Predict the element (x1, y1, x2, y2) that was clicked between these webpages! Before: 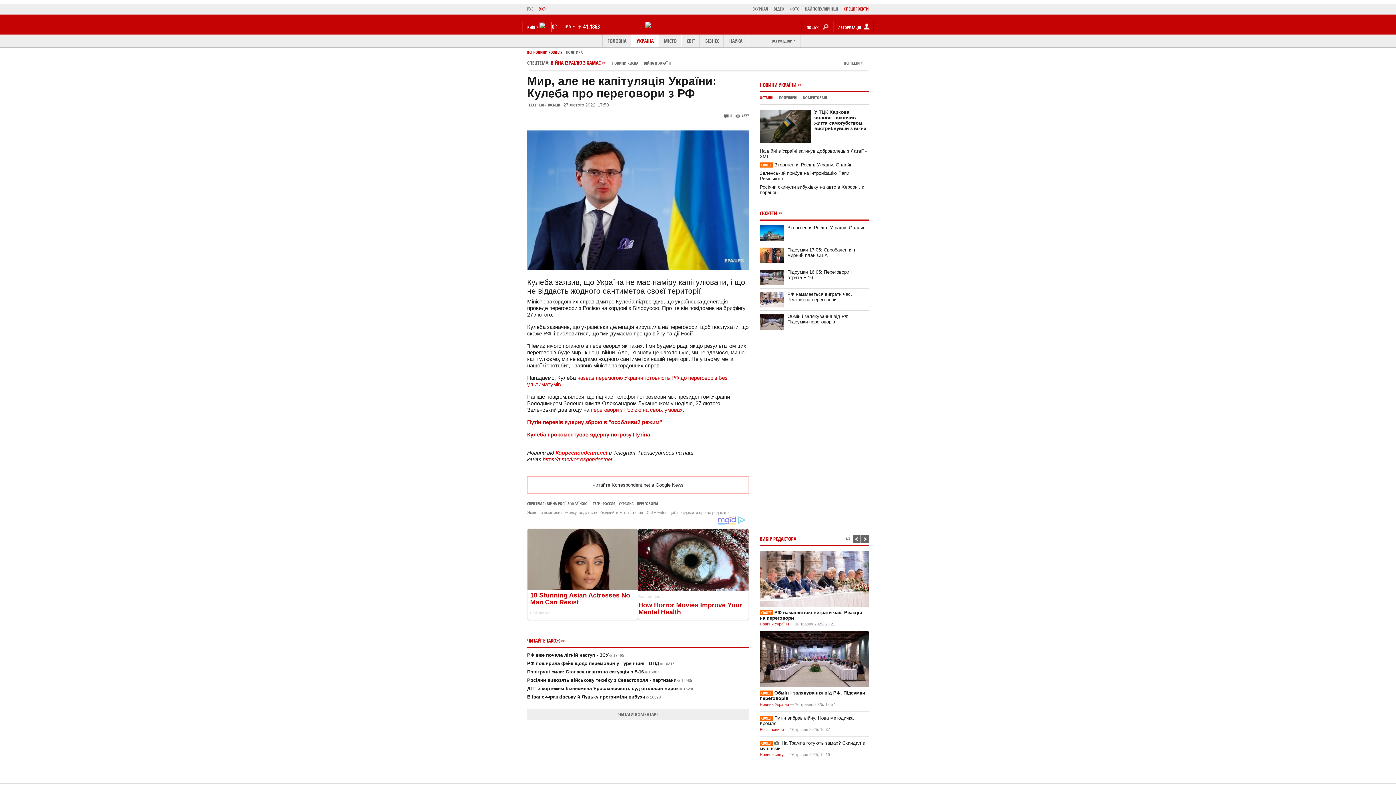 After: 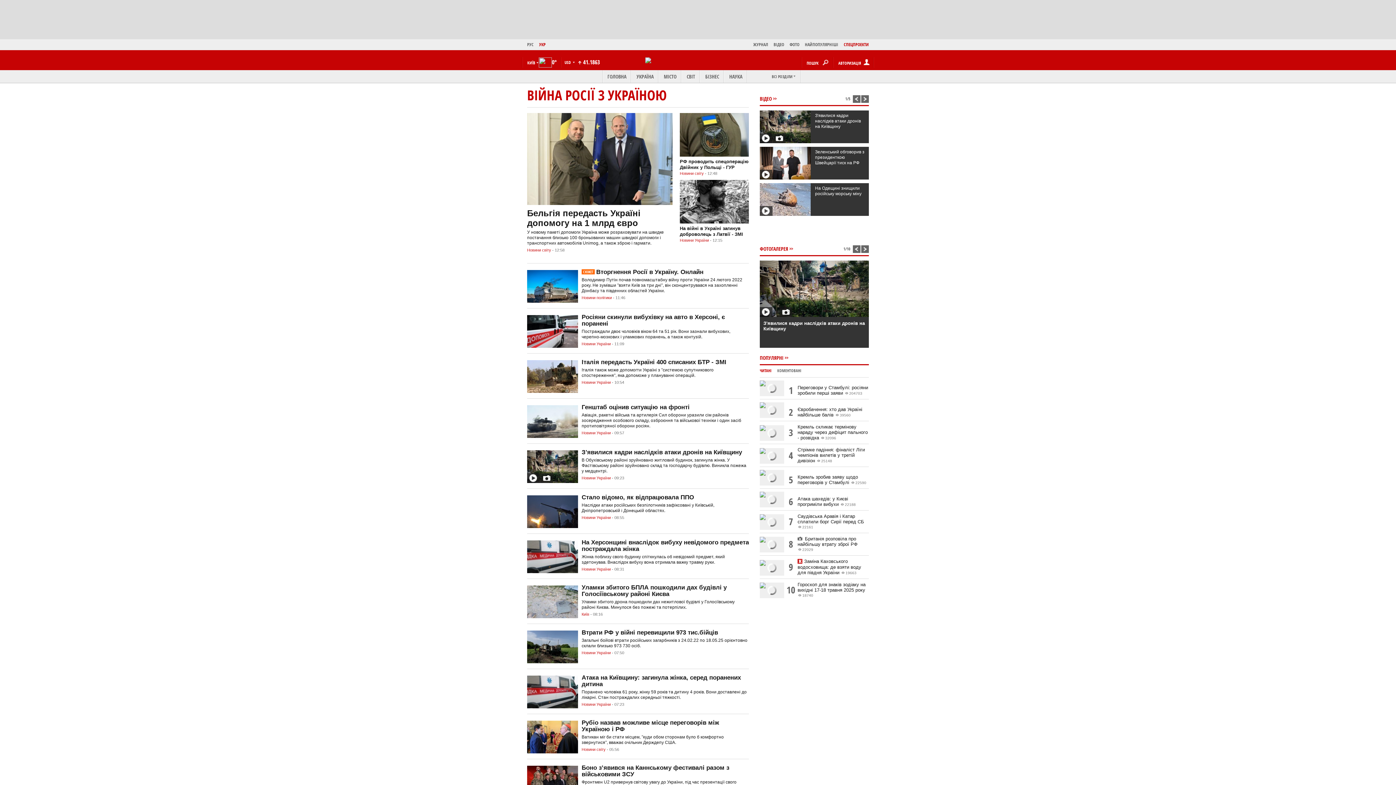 Action: bbox: (546, 501, 587, 506) label: ВІЙНА РОСІЇ З УКРАЇНОЮ